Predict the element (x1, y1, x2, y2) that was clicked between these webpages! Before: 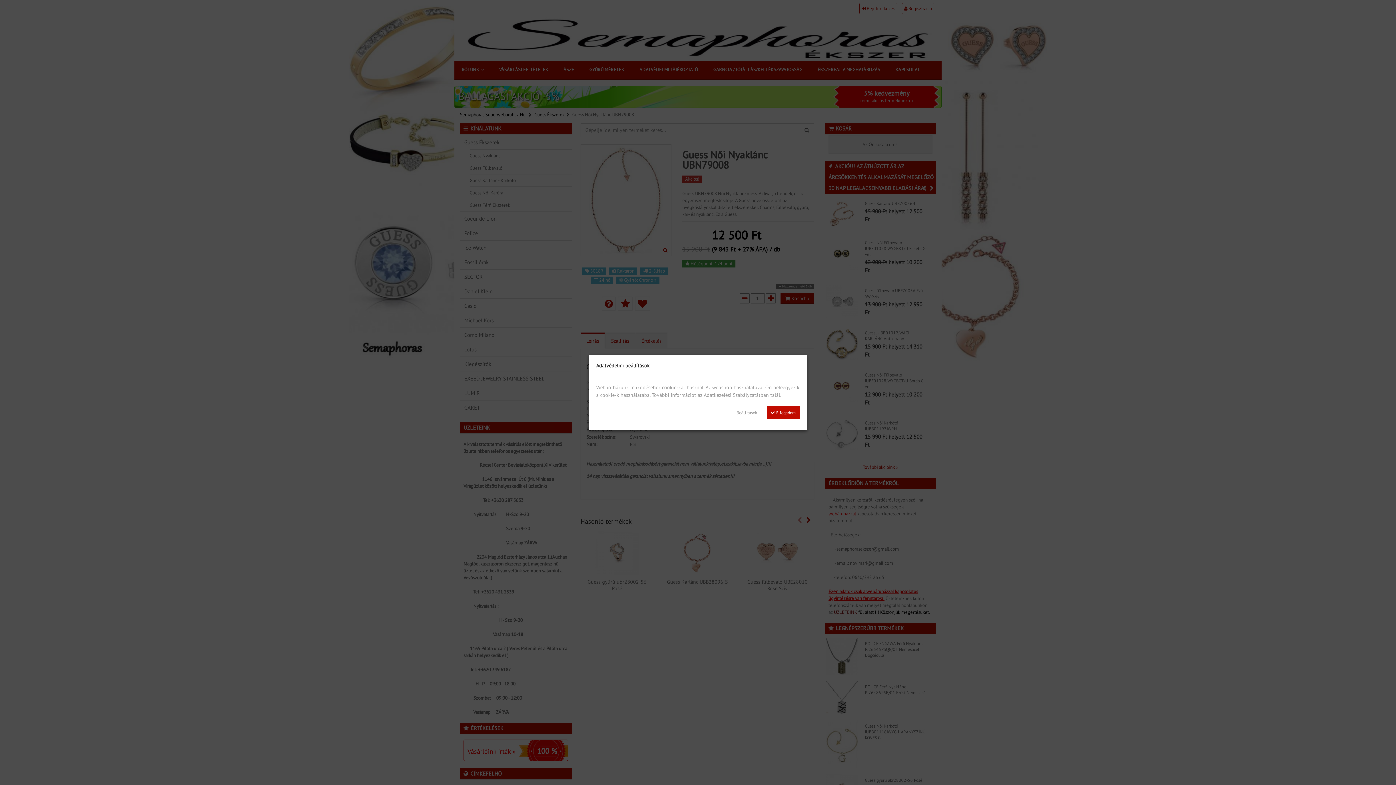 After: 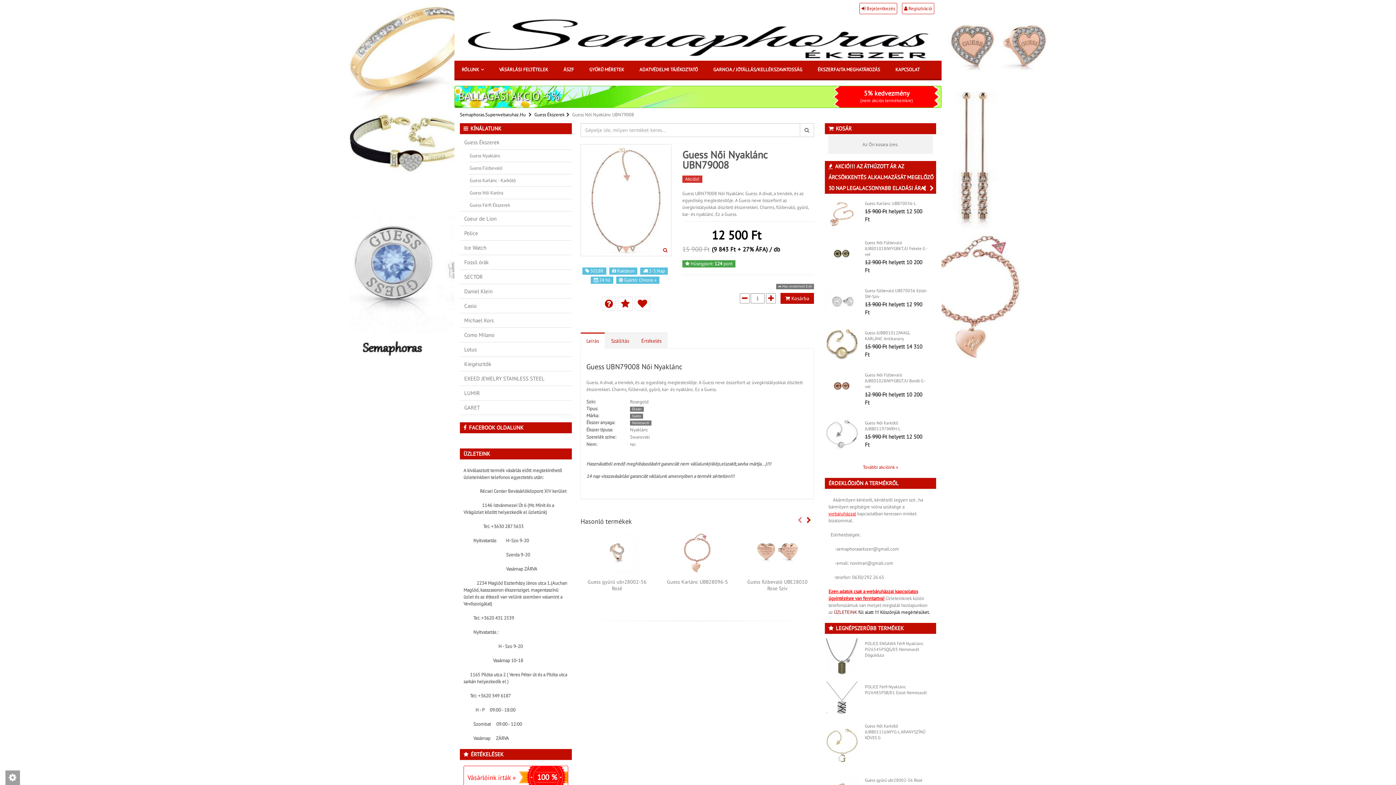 Action: label:  Elfogadom bbox: (766, 406, 800, 419)